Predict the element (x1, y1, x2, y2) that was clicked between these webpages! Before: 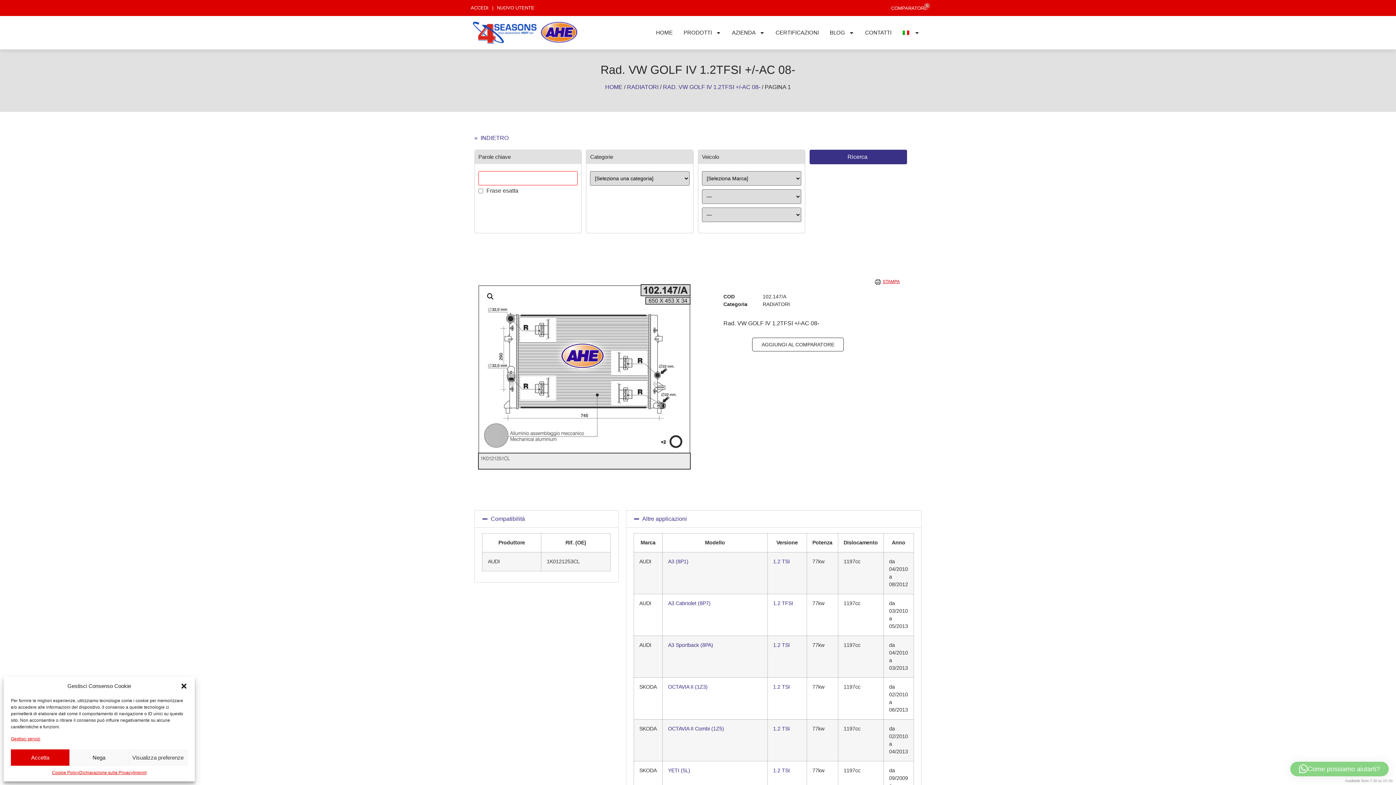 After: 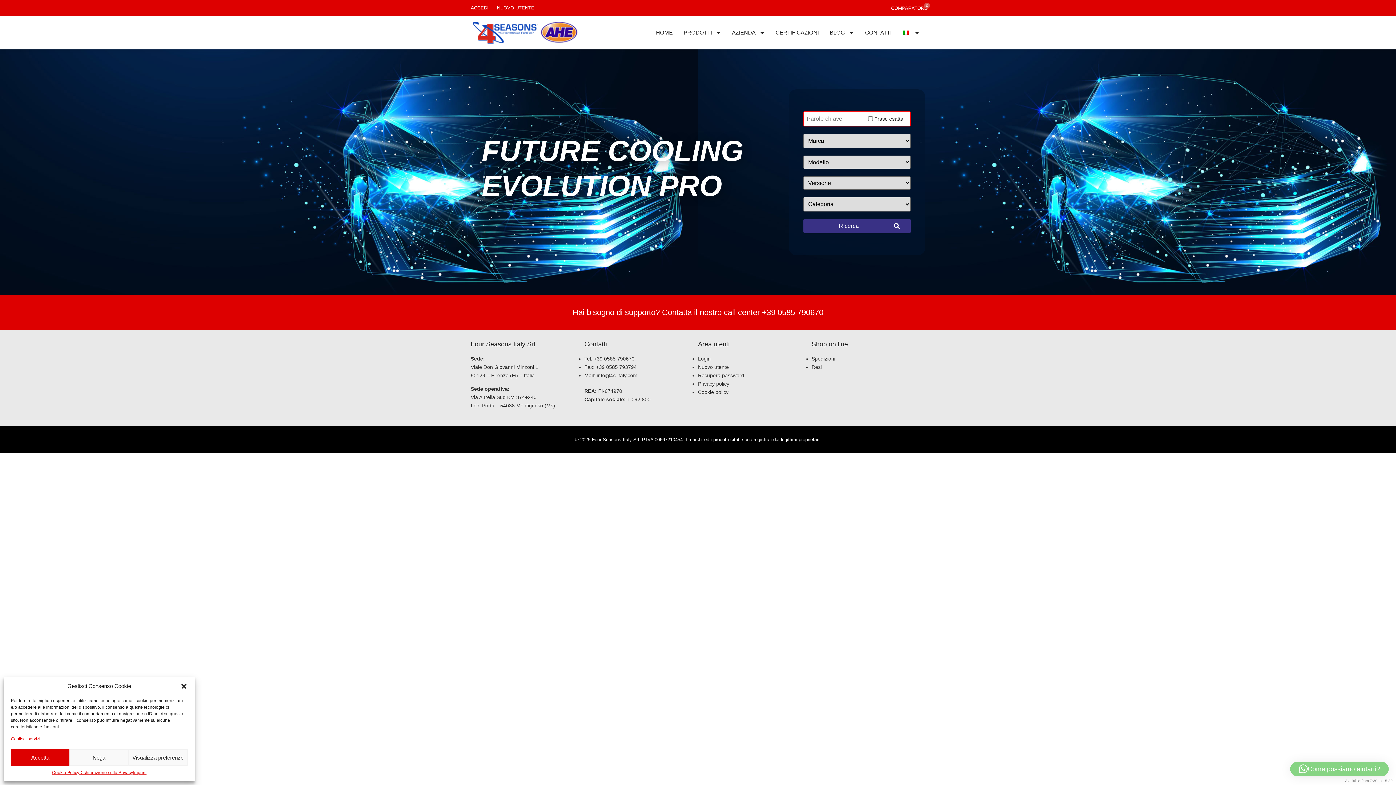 Action: label: HOME bbox: (650, 22, 678, 42)